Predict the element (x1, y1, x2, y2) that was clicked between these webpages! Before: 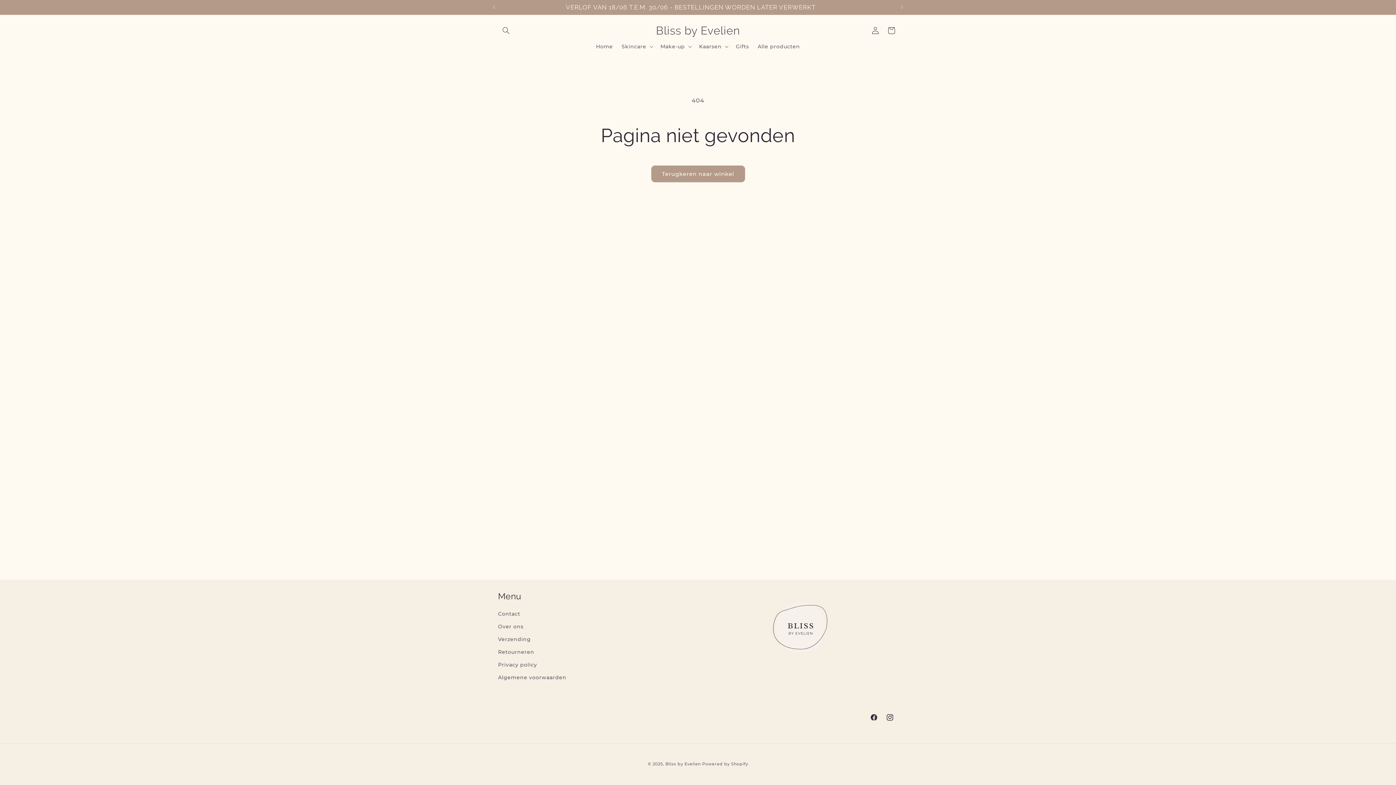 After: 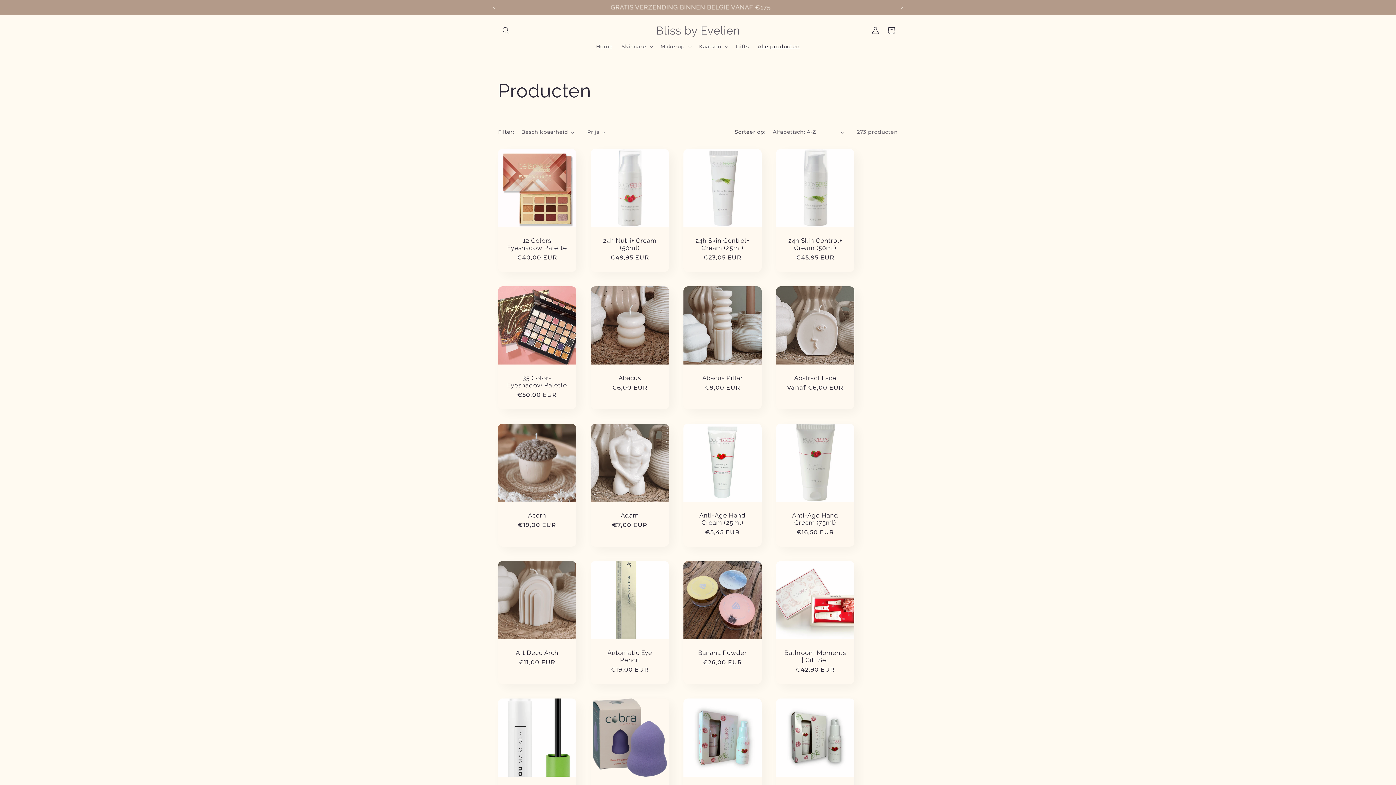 Action: bbox: (651, 165, 745, 182) label: Terugkeren naar winkel